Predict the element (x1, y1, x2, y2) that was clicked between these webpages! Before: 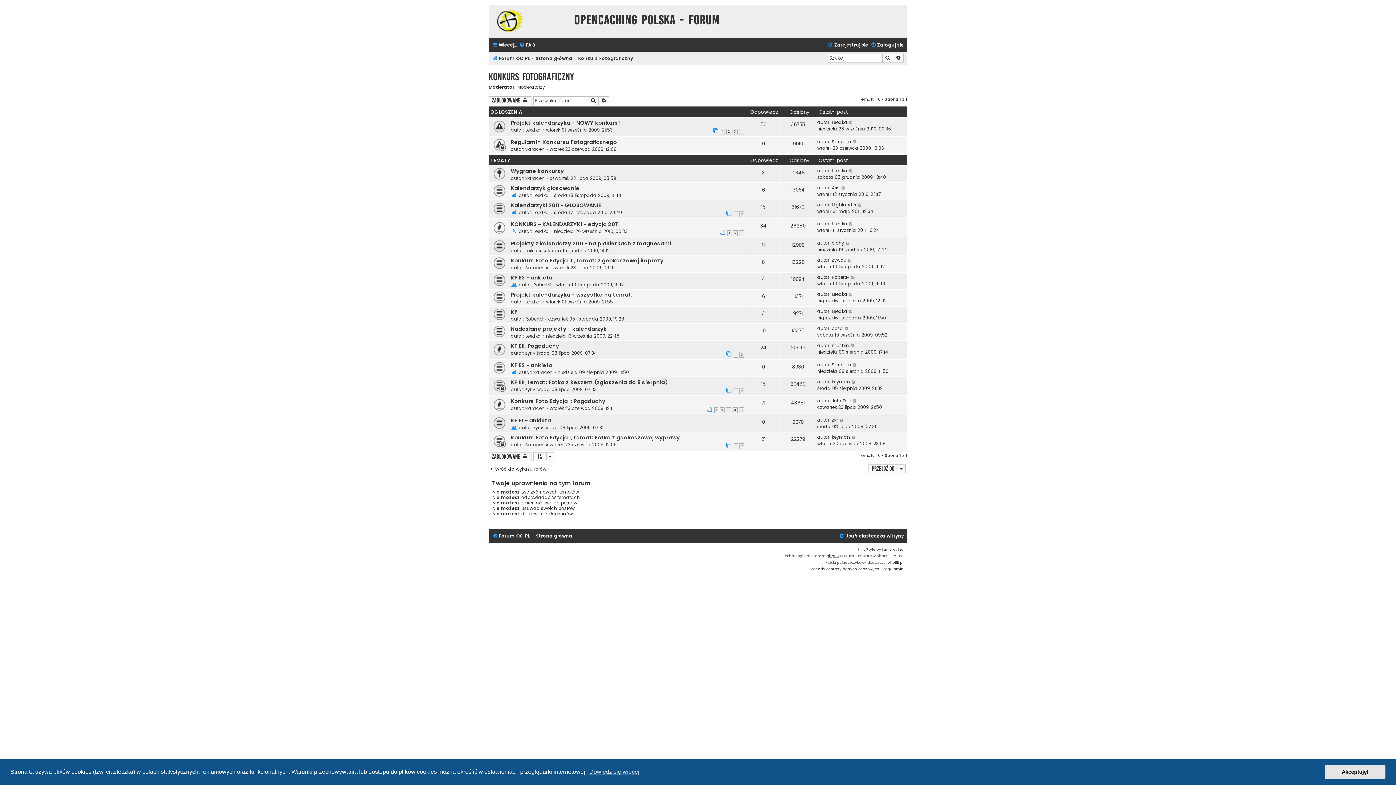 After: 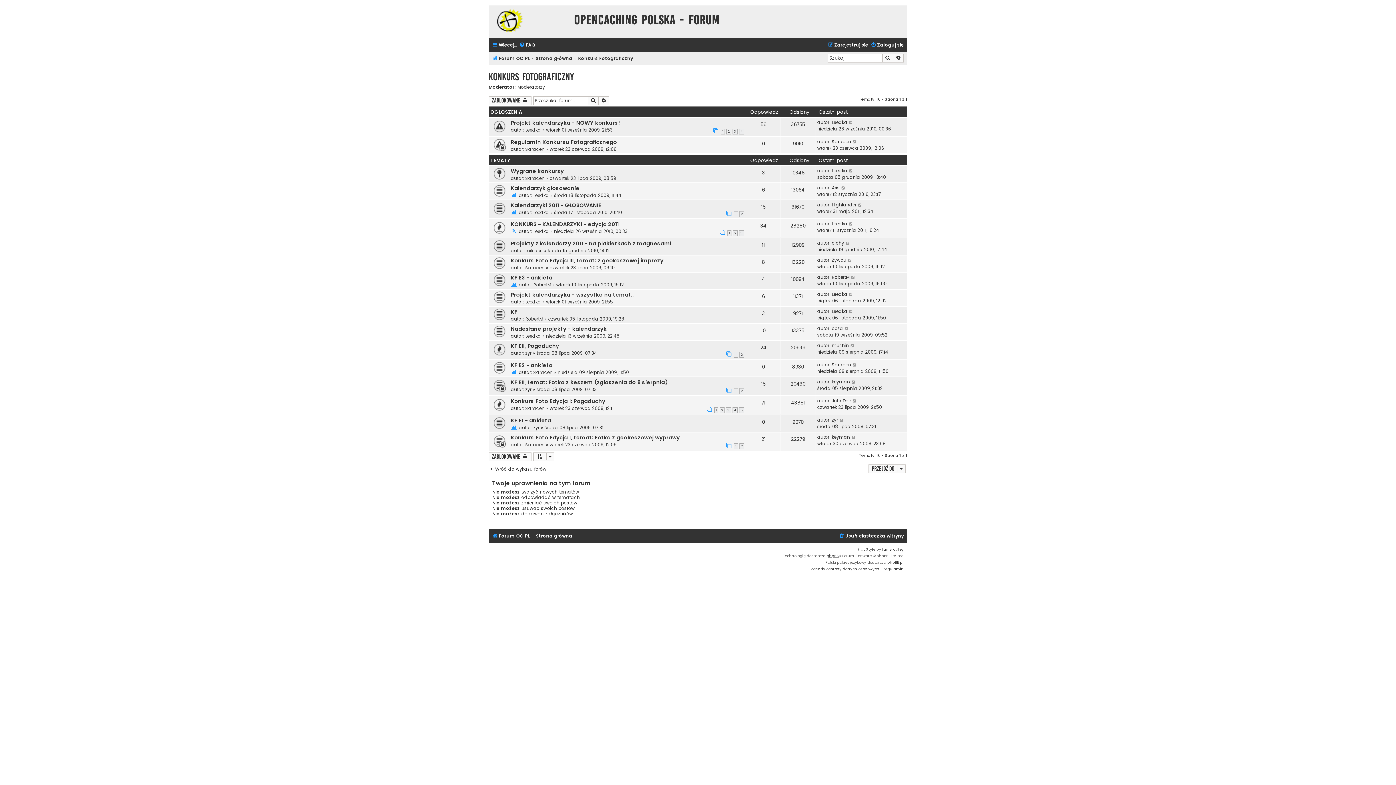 Action: bbox: (1325, 765, 1385, 779) label: dismiss cookie message